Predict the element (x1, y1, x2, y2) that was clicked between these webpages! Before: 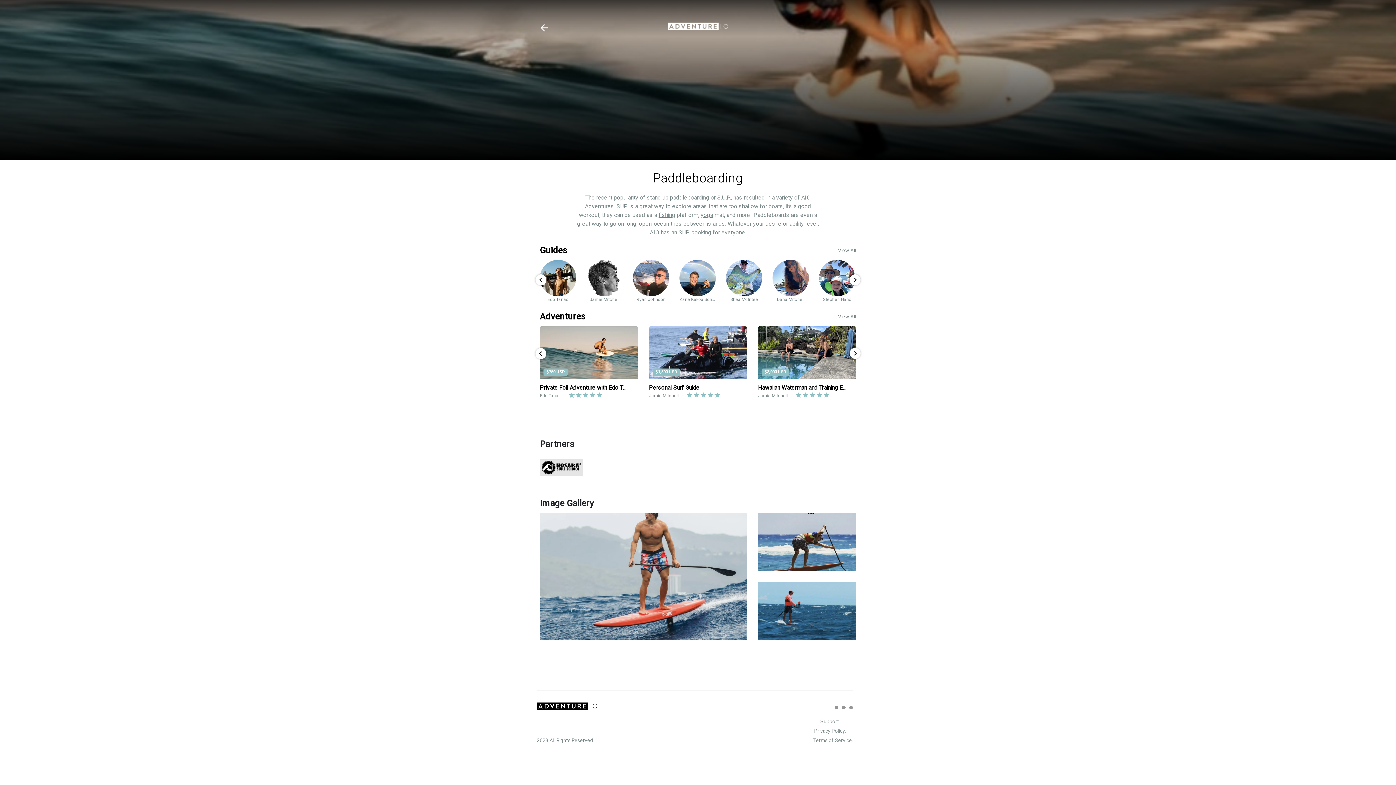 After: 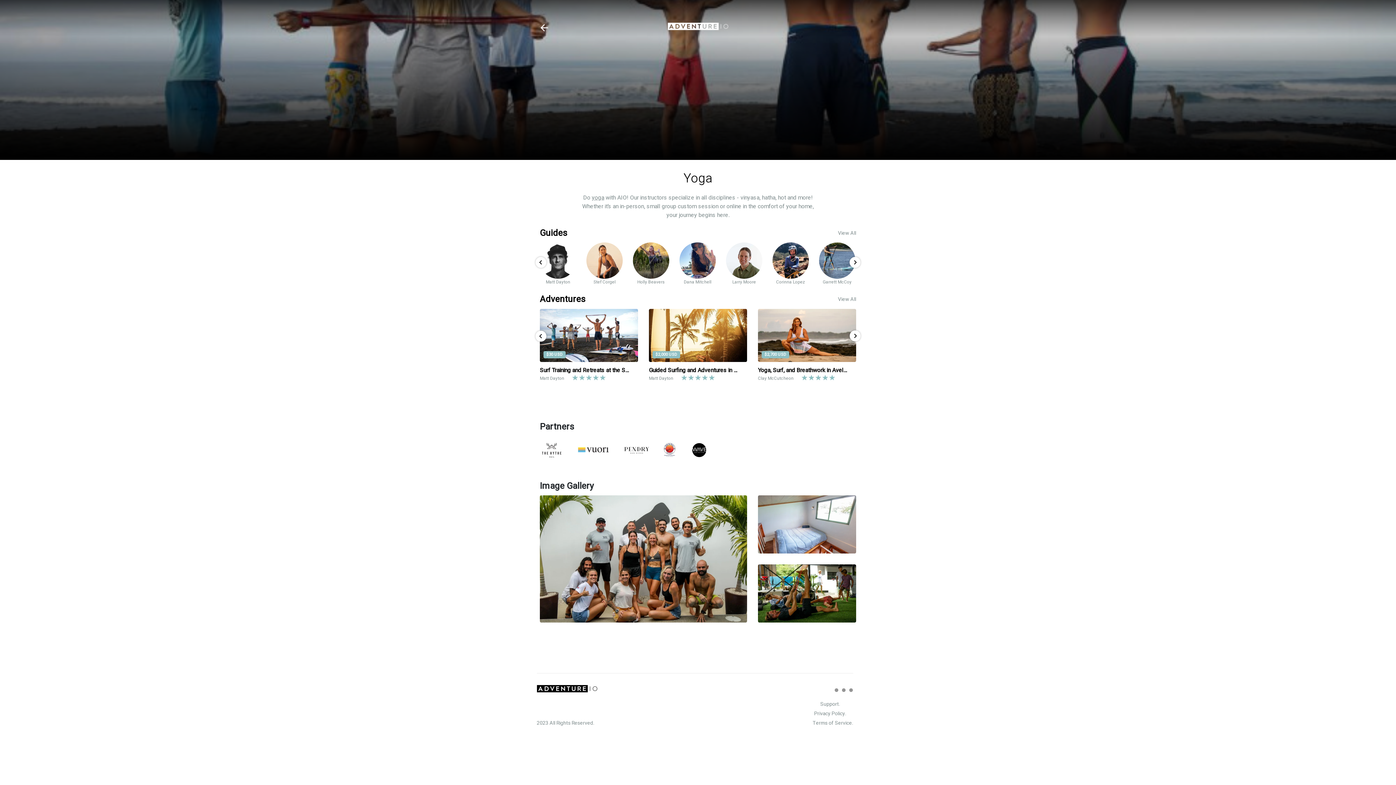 Action: label: yoga bbox: (700, 210, 713, 219)